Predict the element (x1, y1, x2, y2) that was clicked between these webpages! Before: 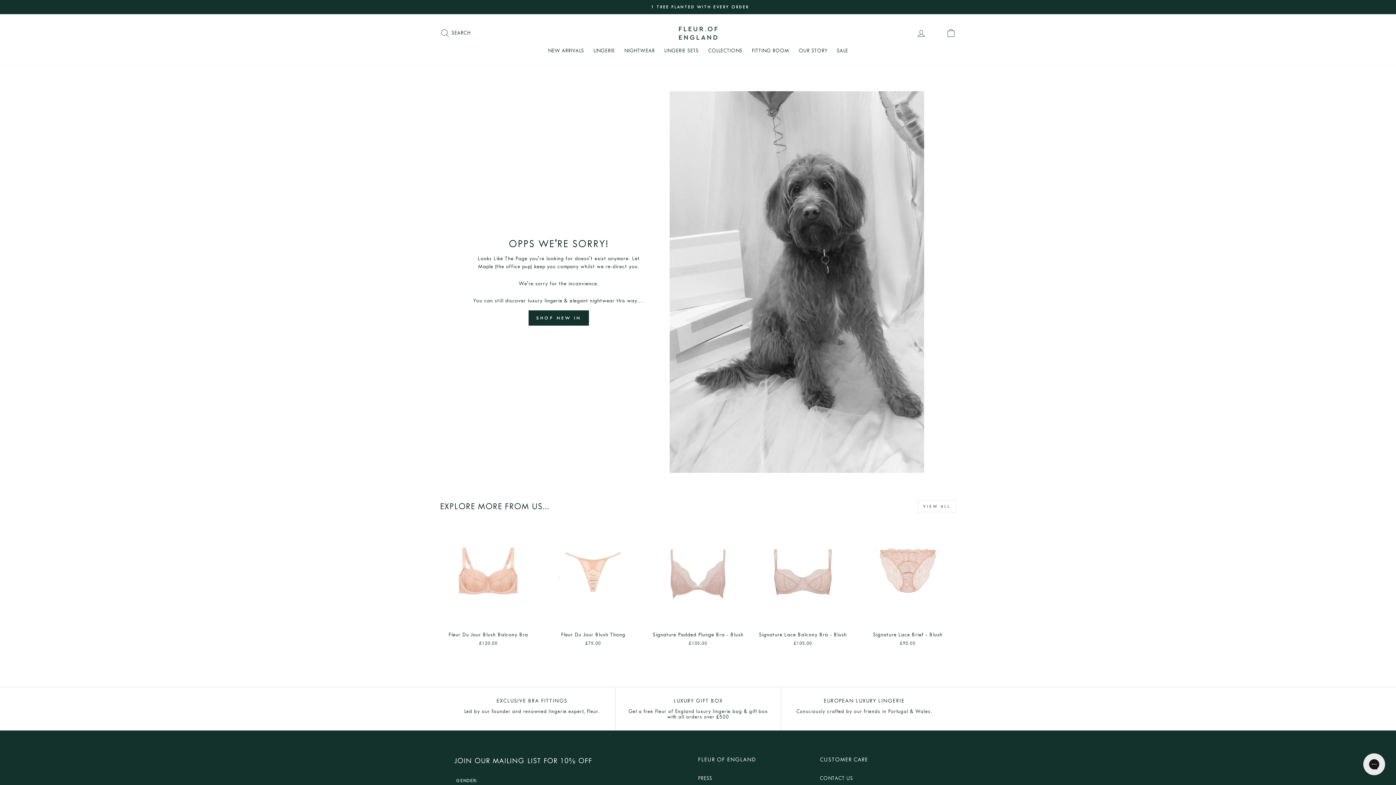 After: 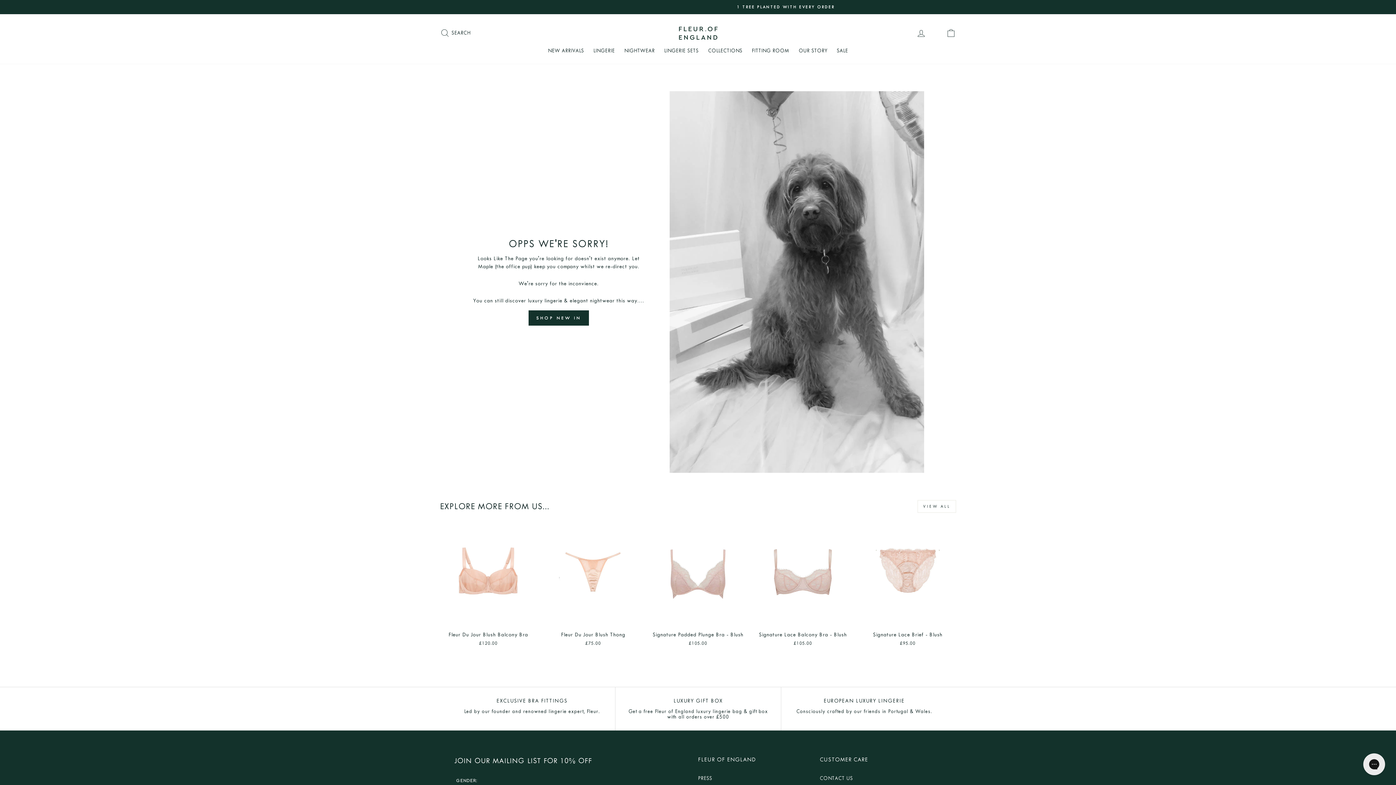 Action: label:   bbox: (932, 29, 941, 35)